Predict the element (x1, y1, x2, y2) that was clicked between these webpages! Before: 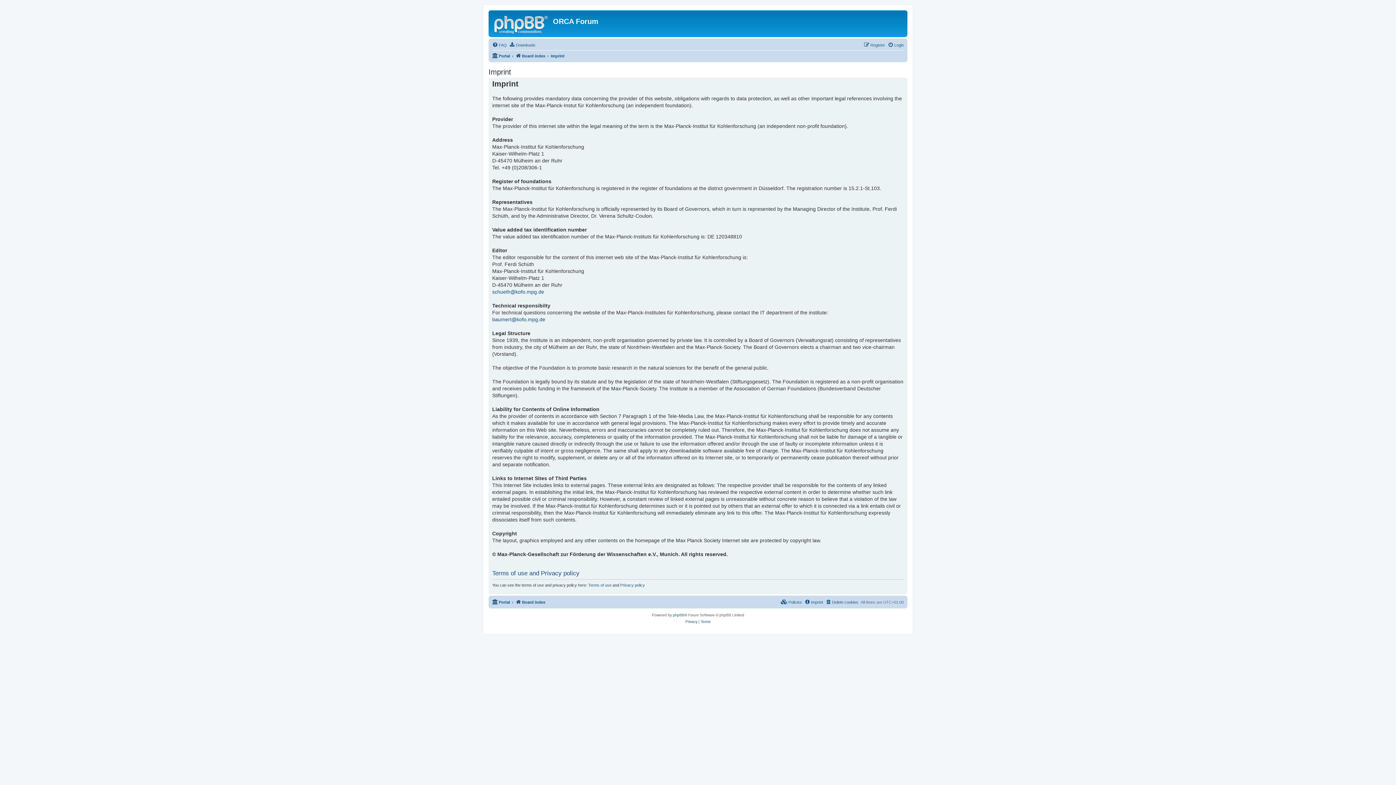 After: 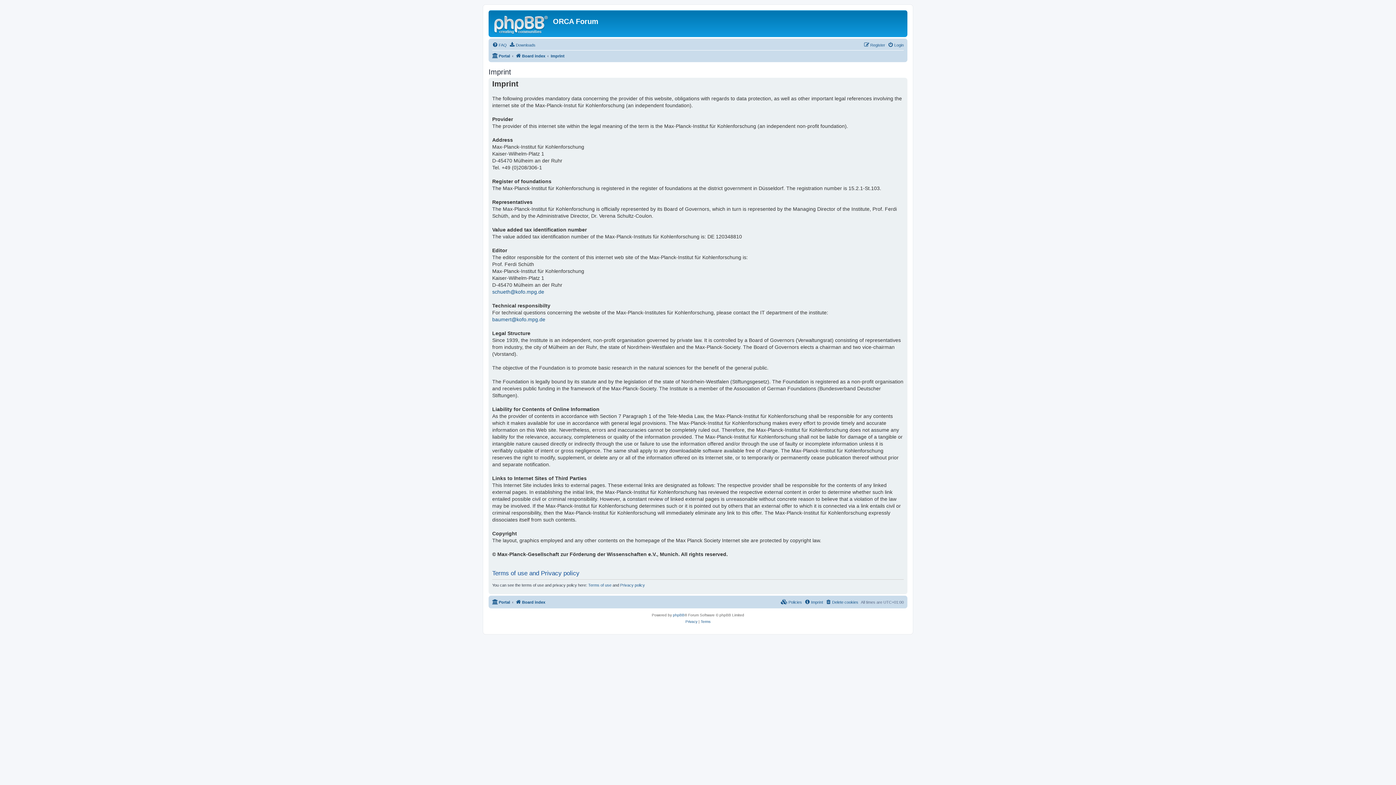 Action: bbox: (550, 51, 564, 60) label: Imprint